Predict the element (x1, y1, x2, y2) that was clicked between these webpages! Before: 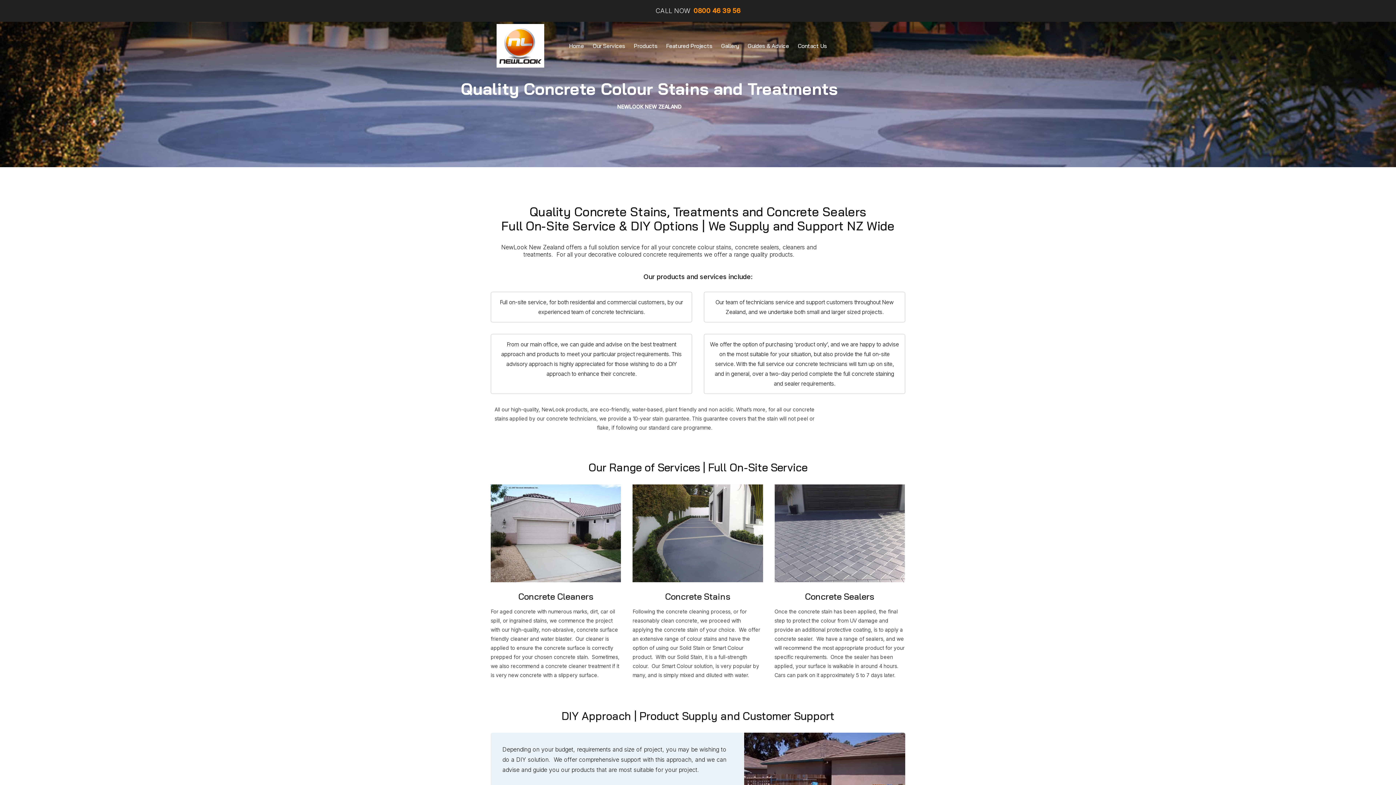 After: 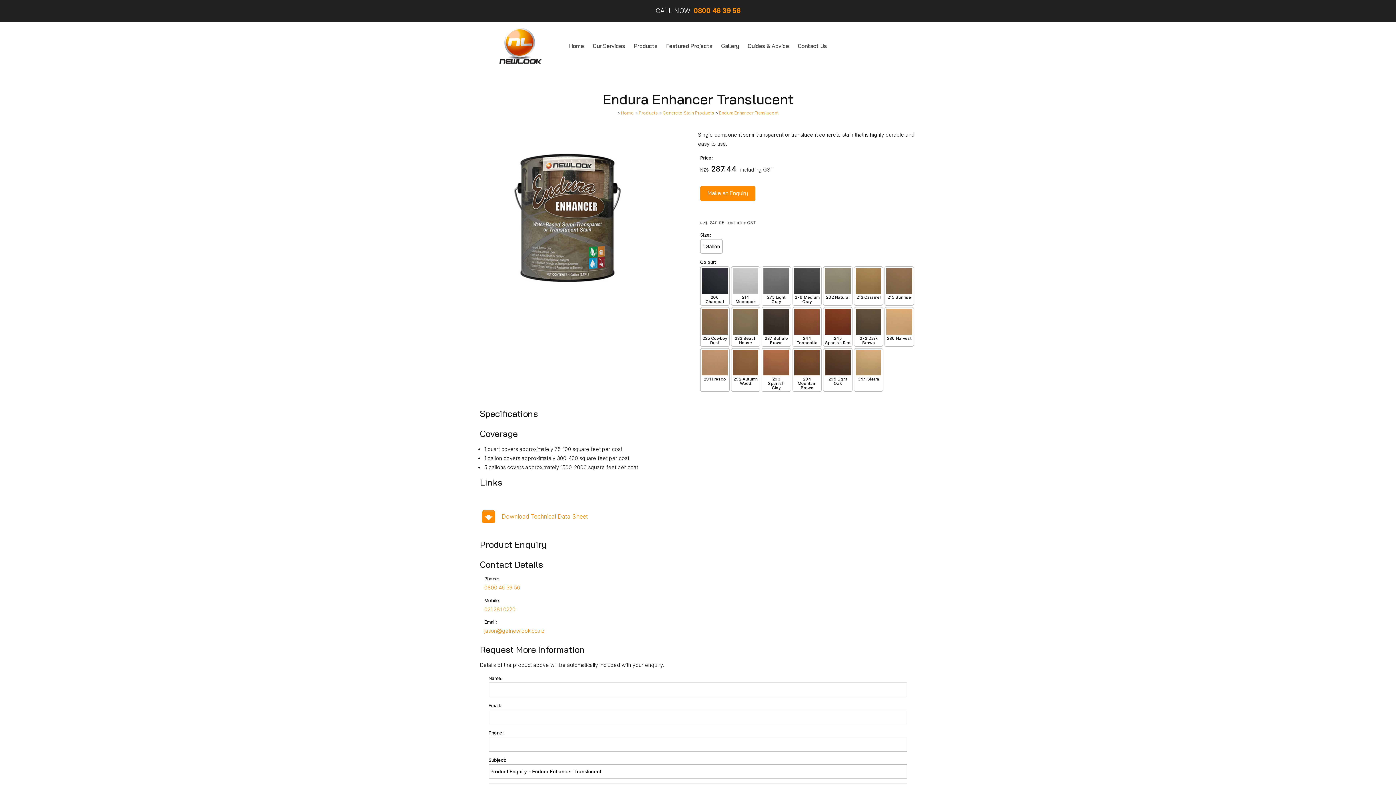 Action: label: Concrete Stains bbox: (665, 591, 730, 602)